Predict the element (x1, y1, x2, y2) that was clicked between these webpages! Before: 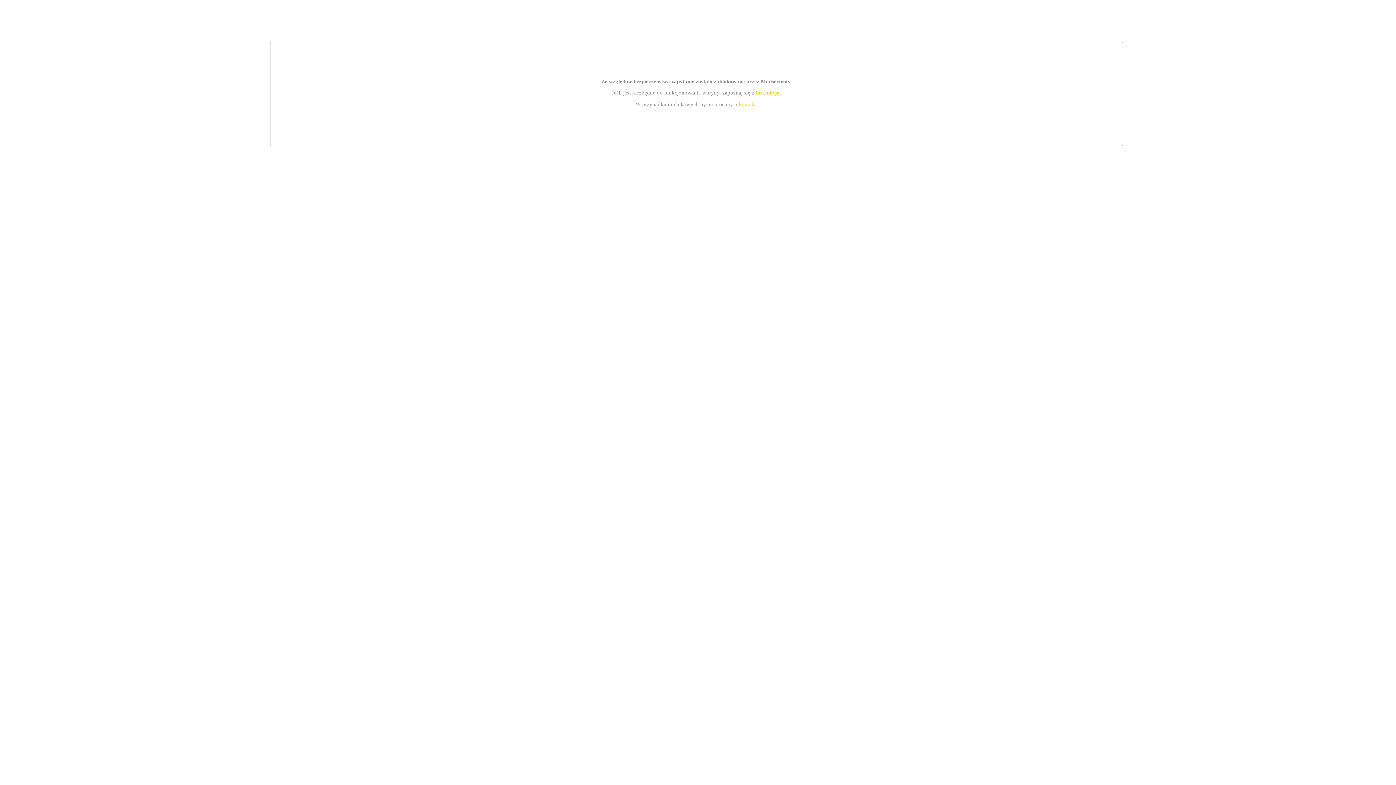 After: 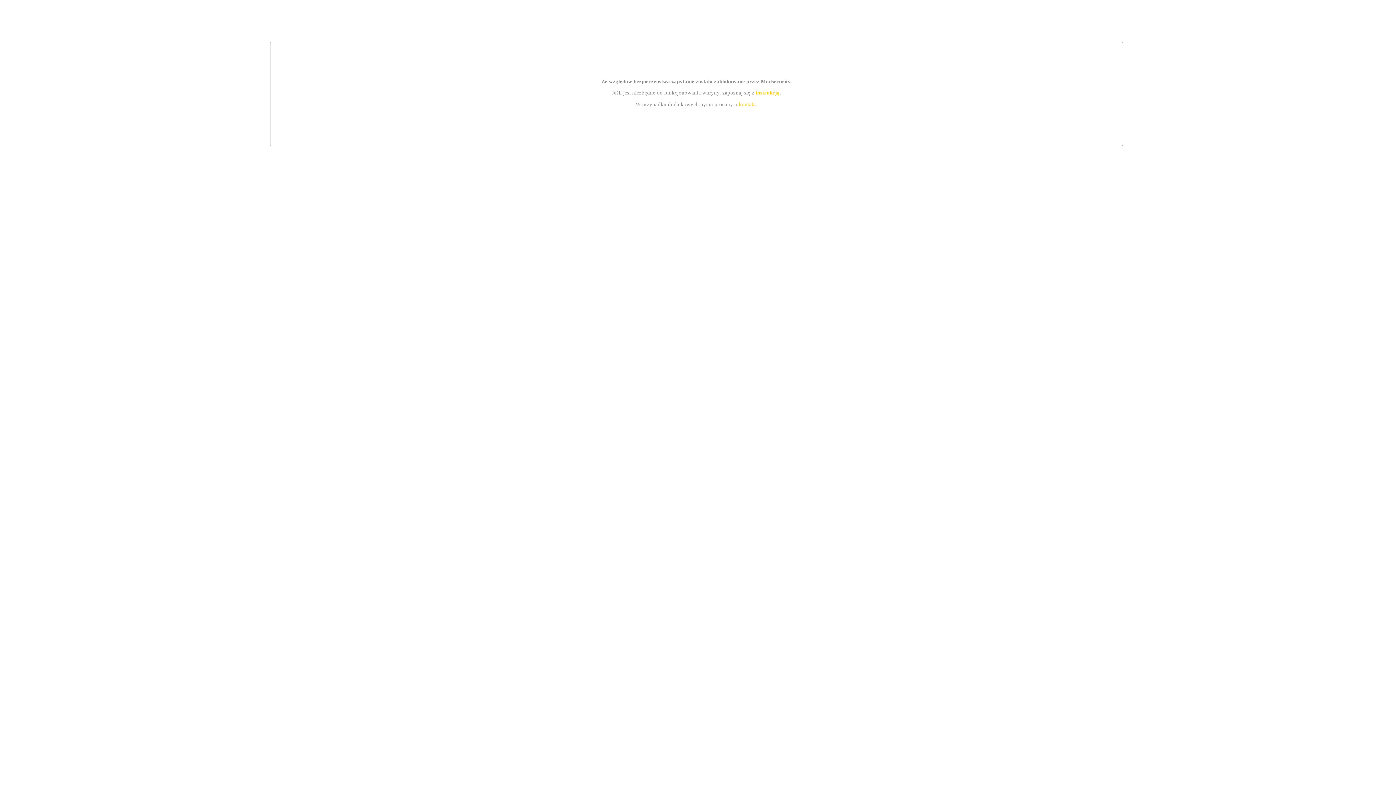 Action: bbox: (739, 101, 756, 107) label: kontakt